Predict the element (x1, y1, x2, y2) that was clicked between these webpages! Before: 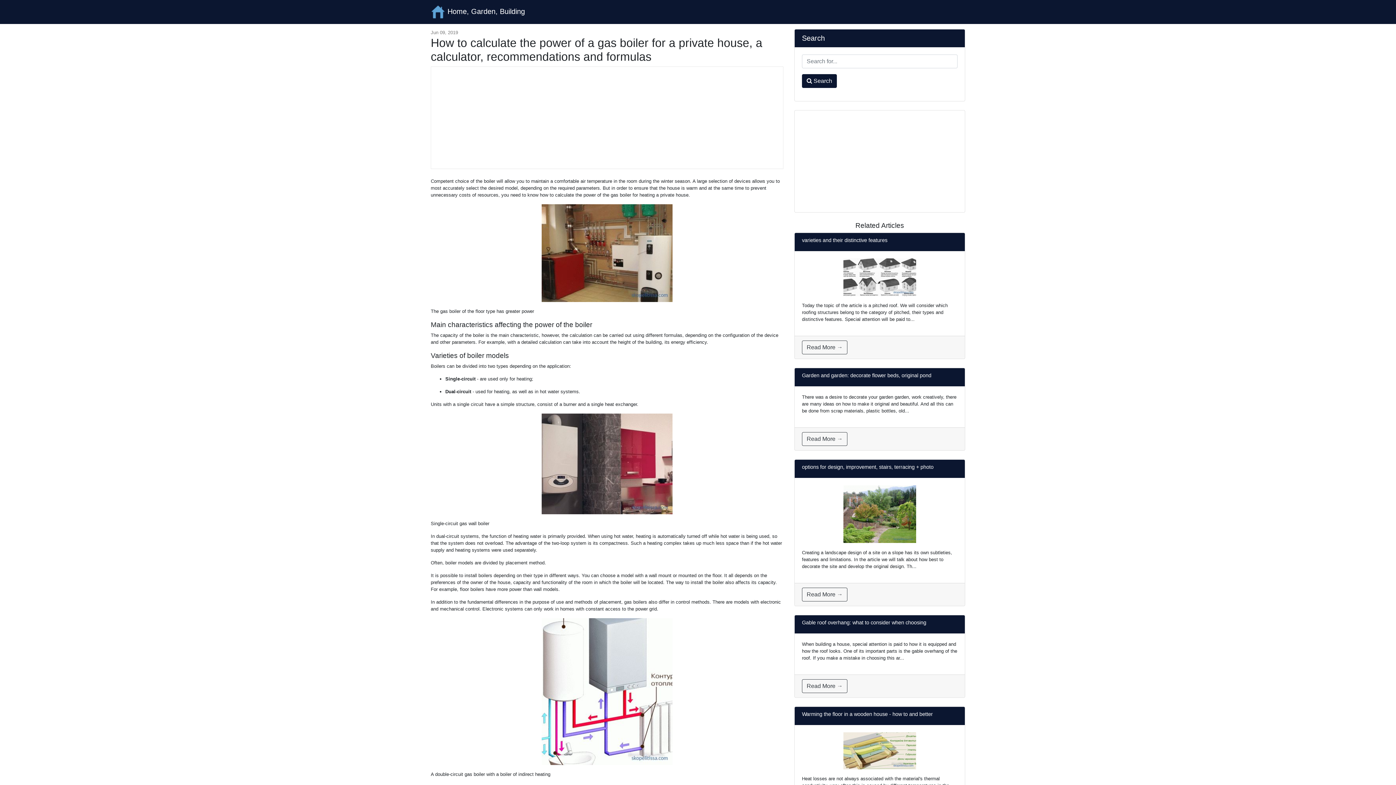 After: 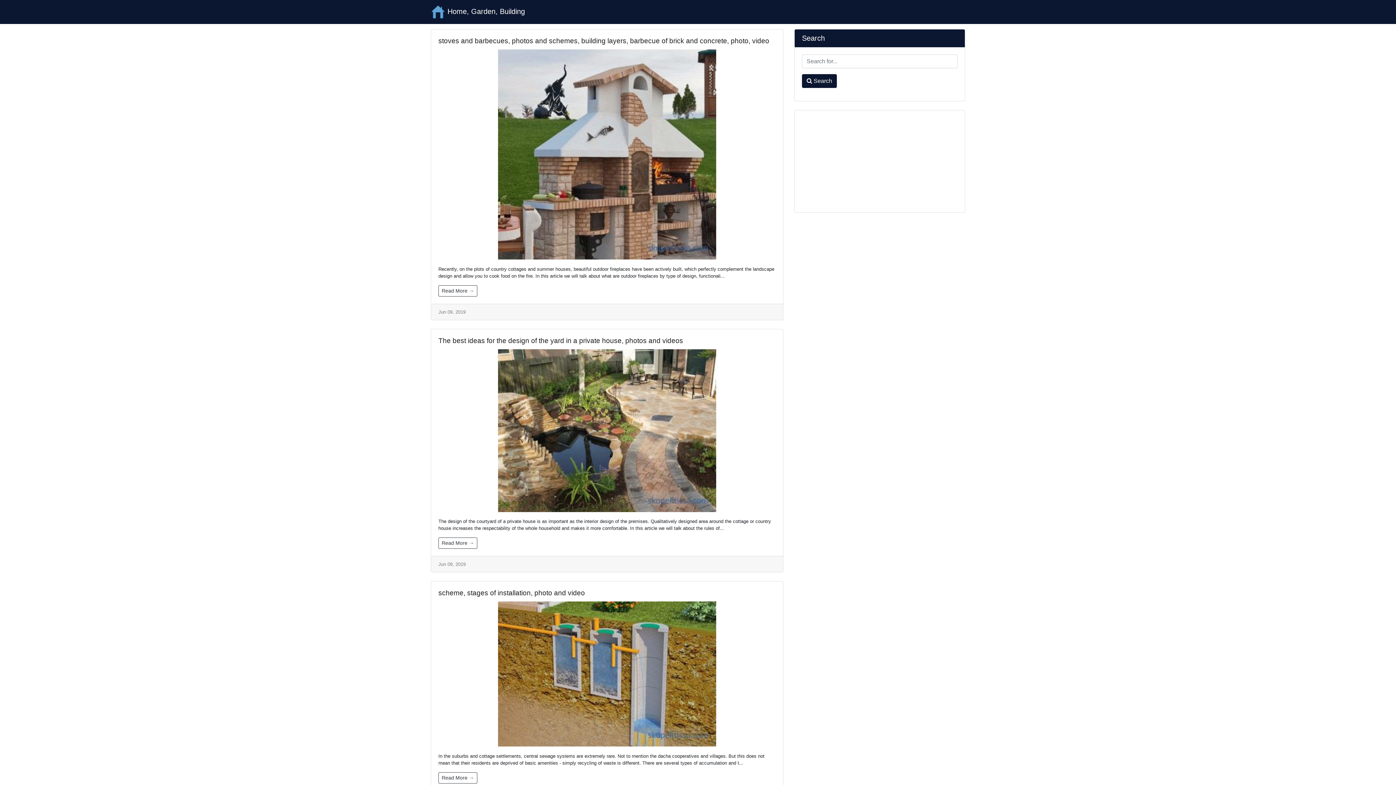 Action: label:  Home, Garden, Building bbox: (430, 2, 525, 21)